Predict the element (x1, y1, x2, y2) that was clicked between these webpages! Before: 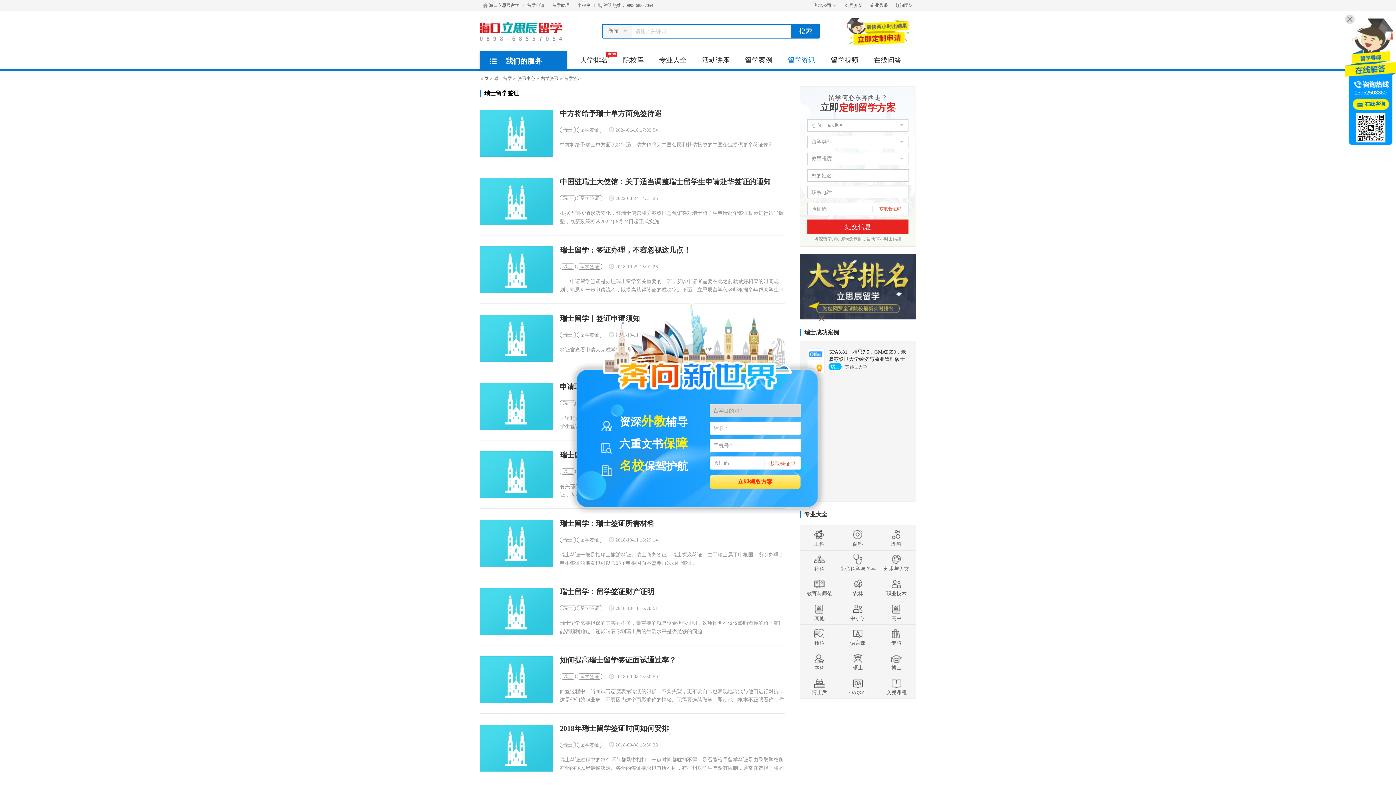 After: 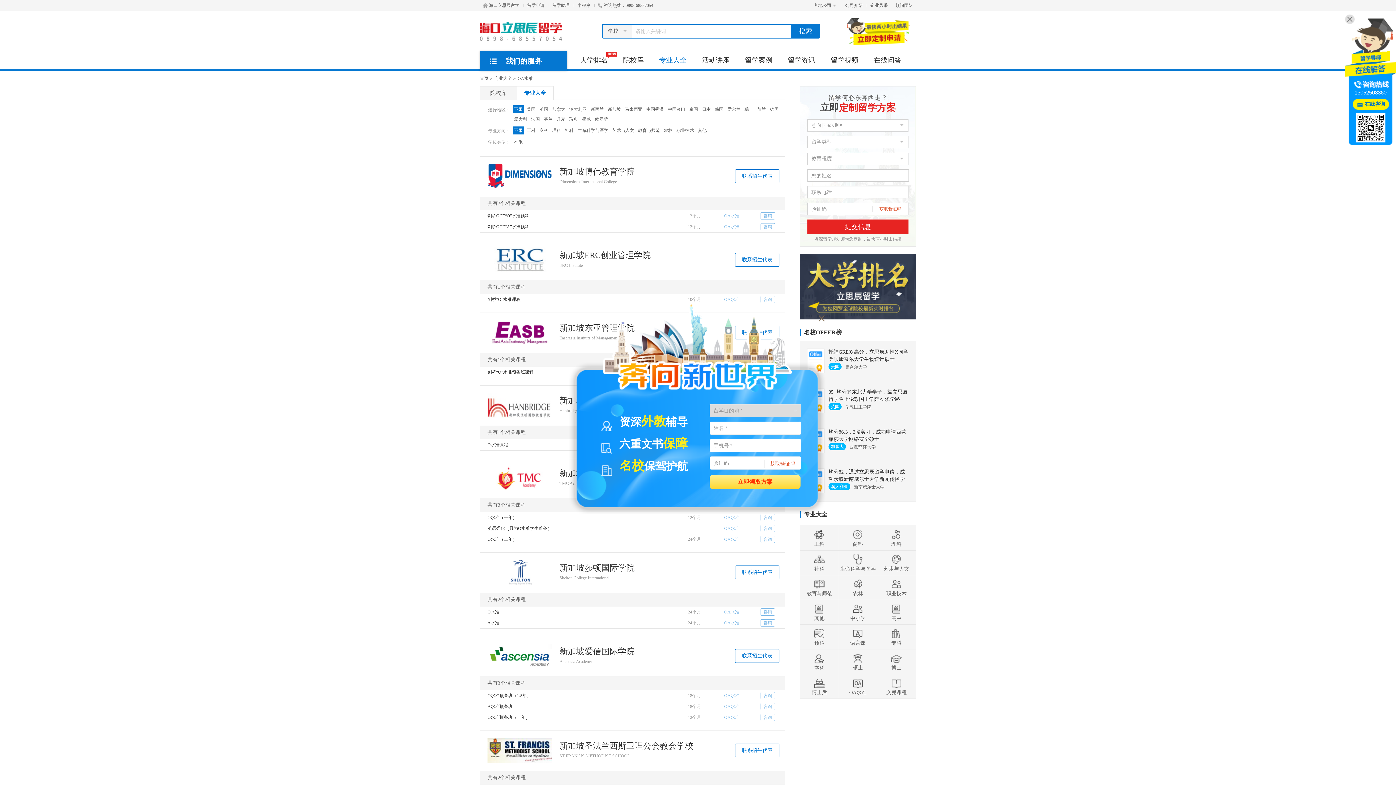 Action: bbox: (838, 674, 877, 698) label: OA水准